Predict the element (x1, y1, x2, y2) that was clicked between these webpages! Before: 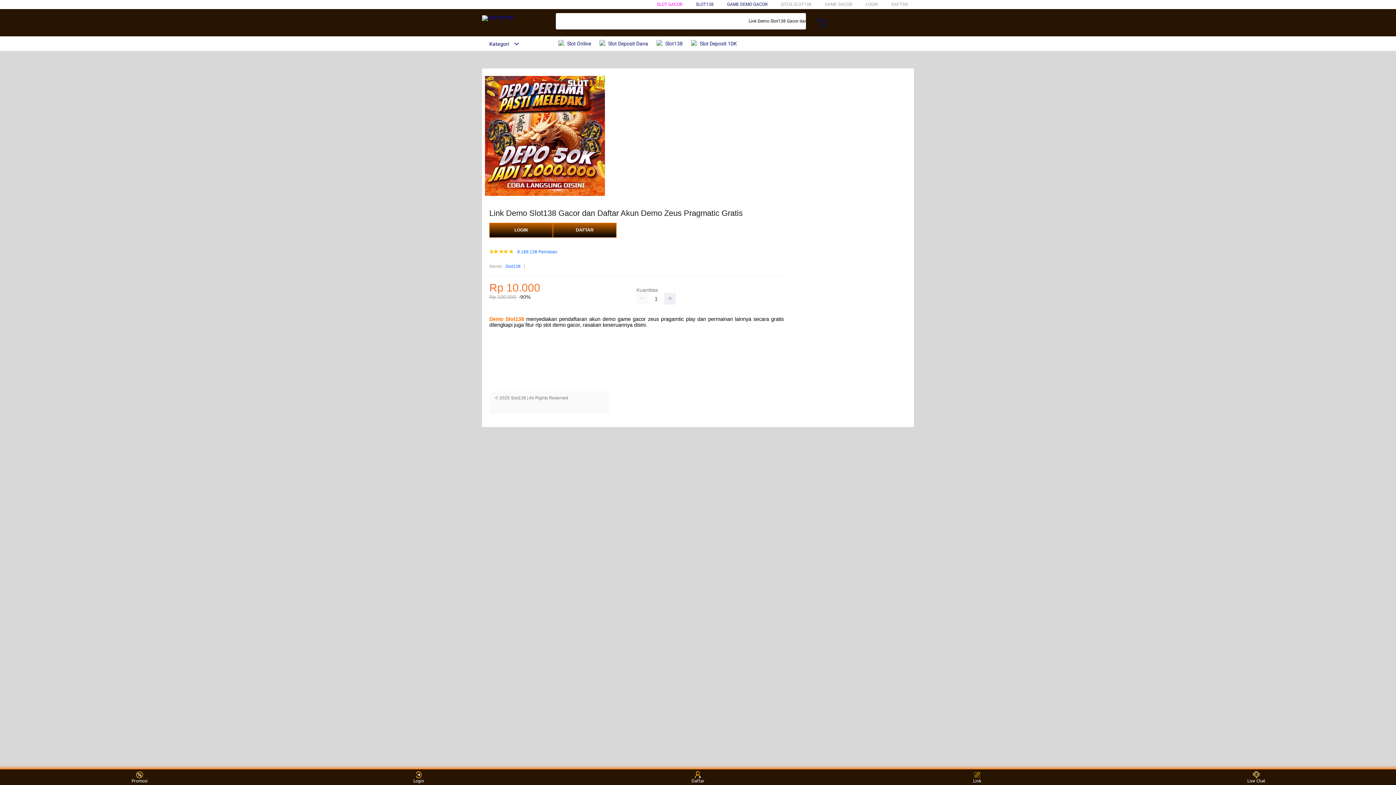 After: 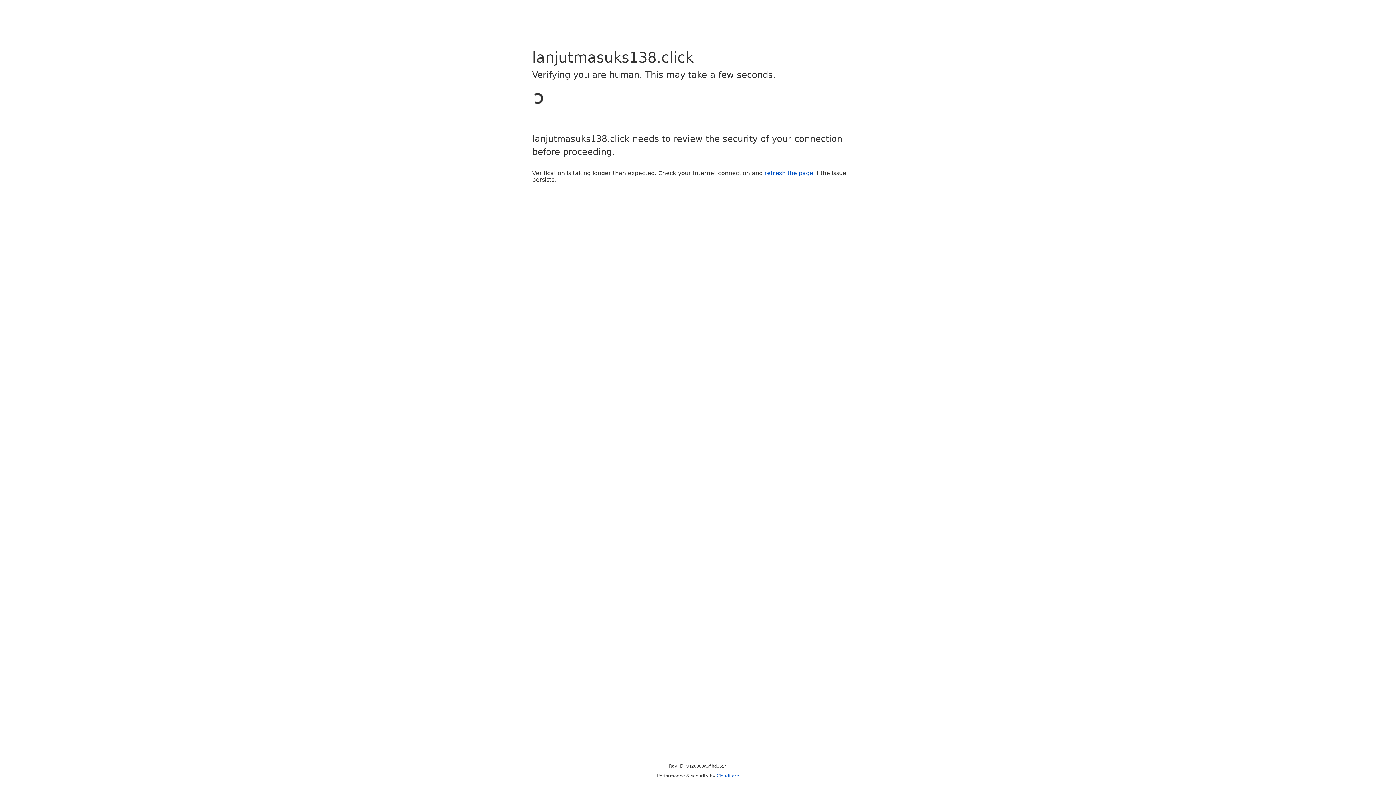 Action: label: LOGIN bbox: (865, 1, 878, 6)